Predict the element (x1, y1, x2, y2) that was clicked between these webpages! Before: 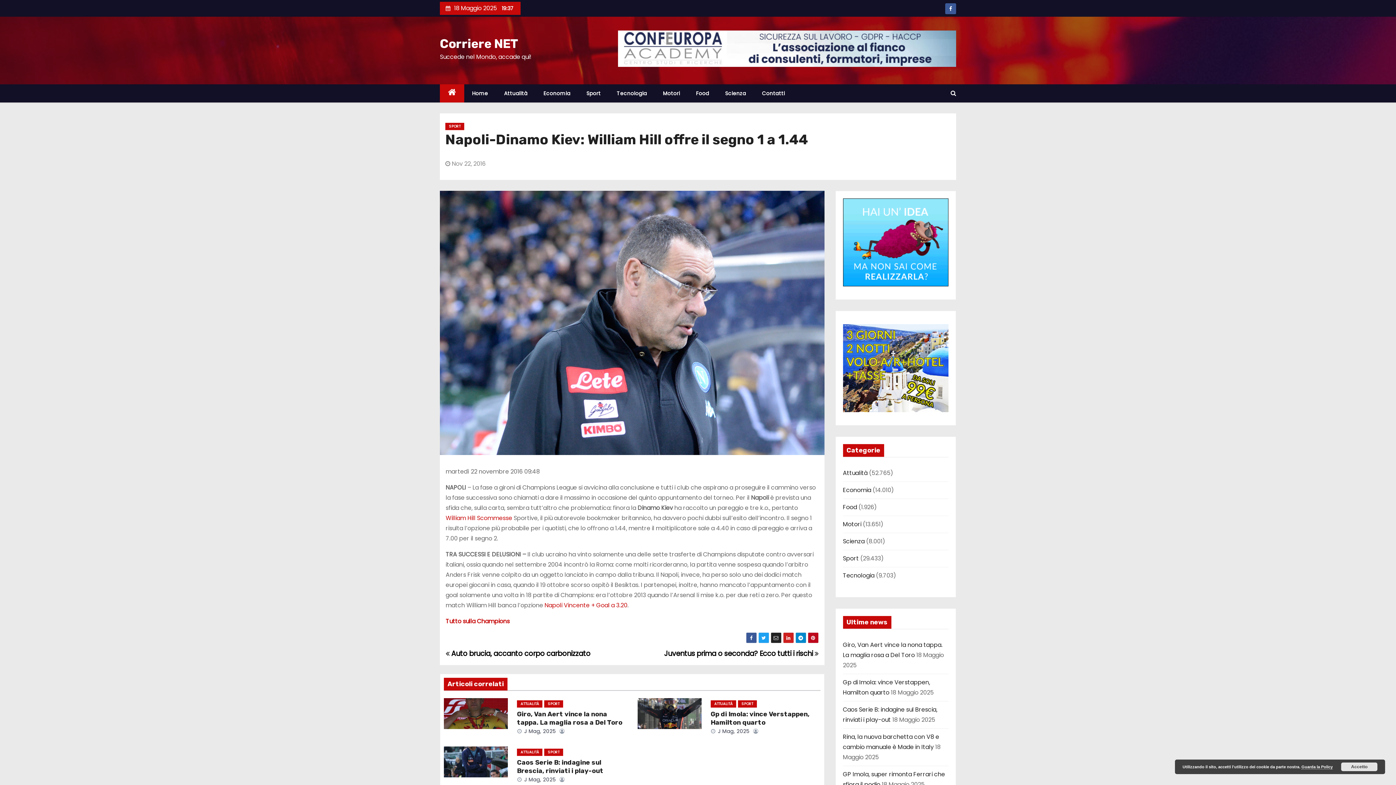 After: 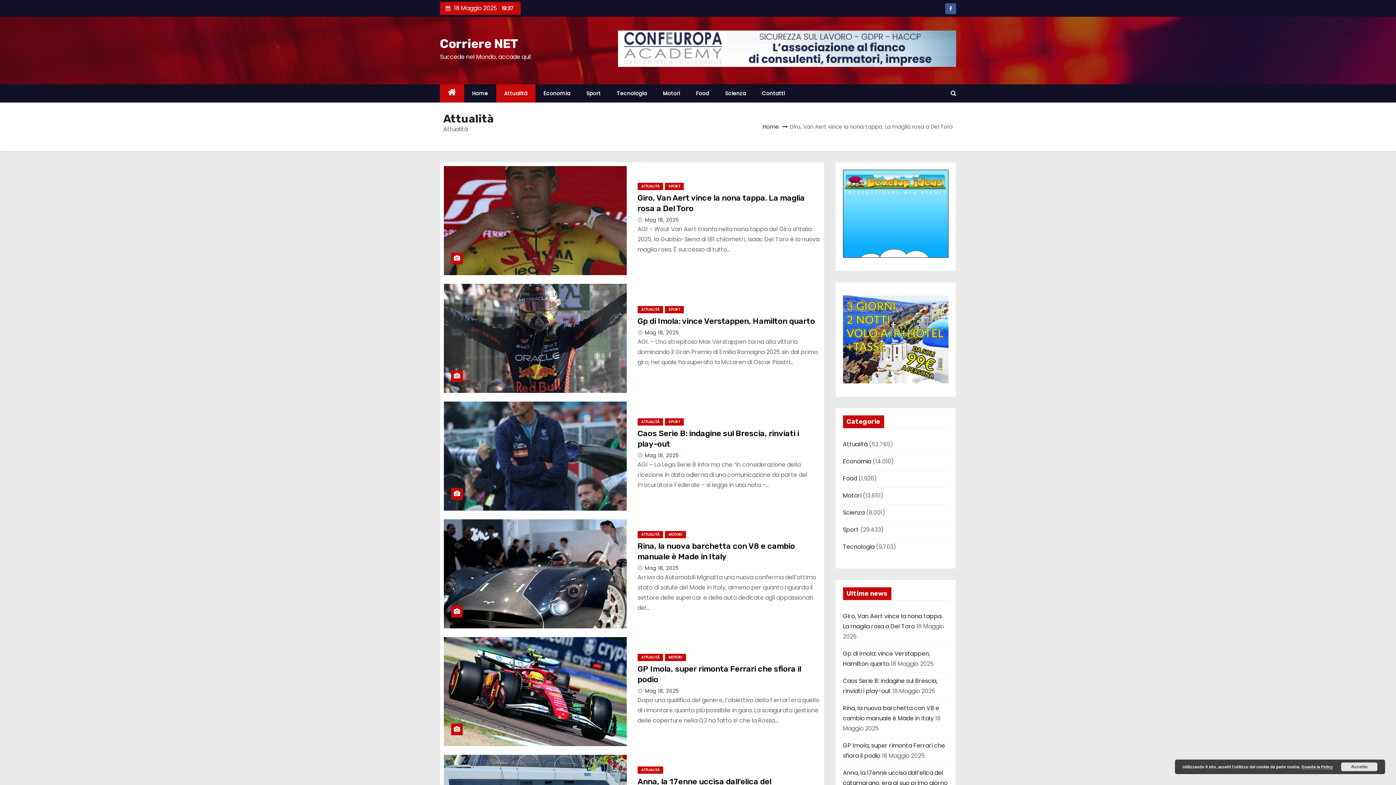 Action: label: ATTUALITÀ bbox: (517, 700, 542, 708)